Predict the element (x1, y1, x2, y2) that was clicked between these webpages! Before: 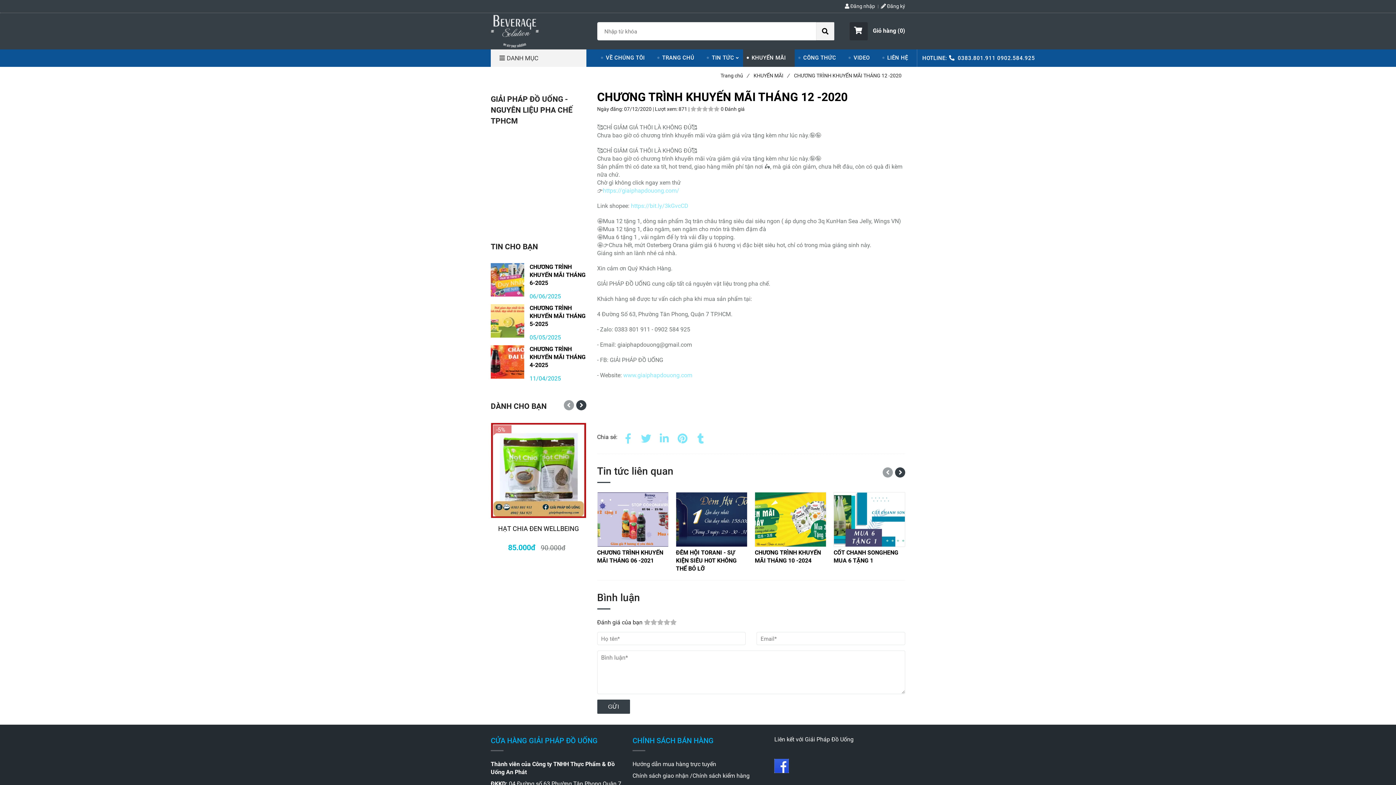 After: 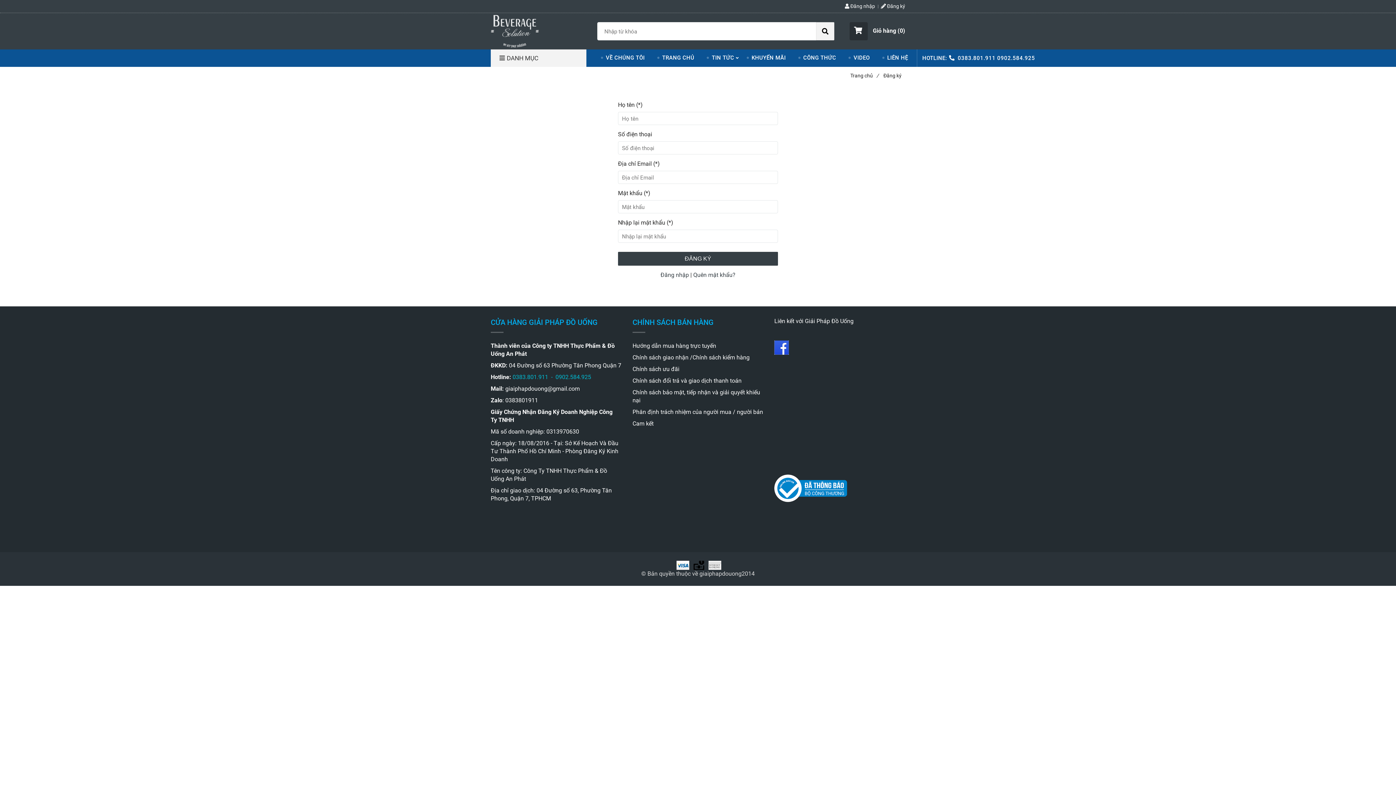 Action: bbox: (881, 0, 905, 12) label: KHUYẾN MÃI THÁNG 12 -2020